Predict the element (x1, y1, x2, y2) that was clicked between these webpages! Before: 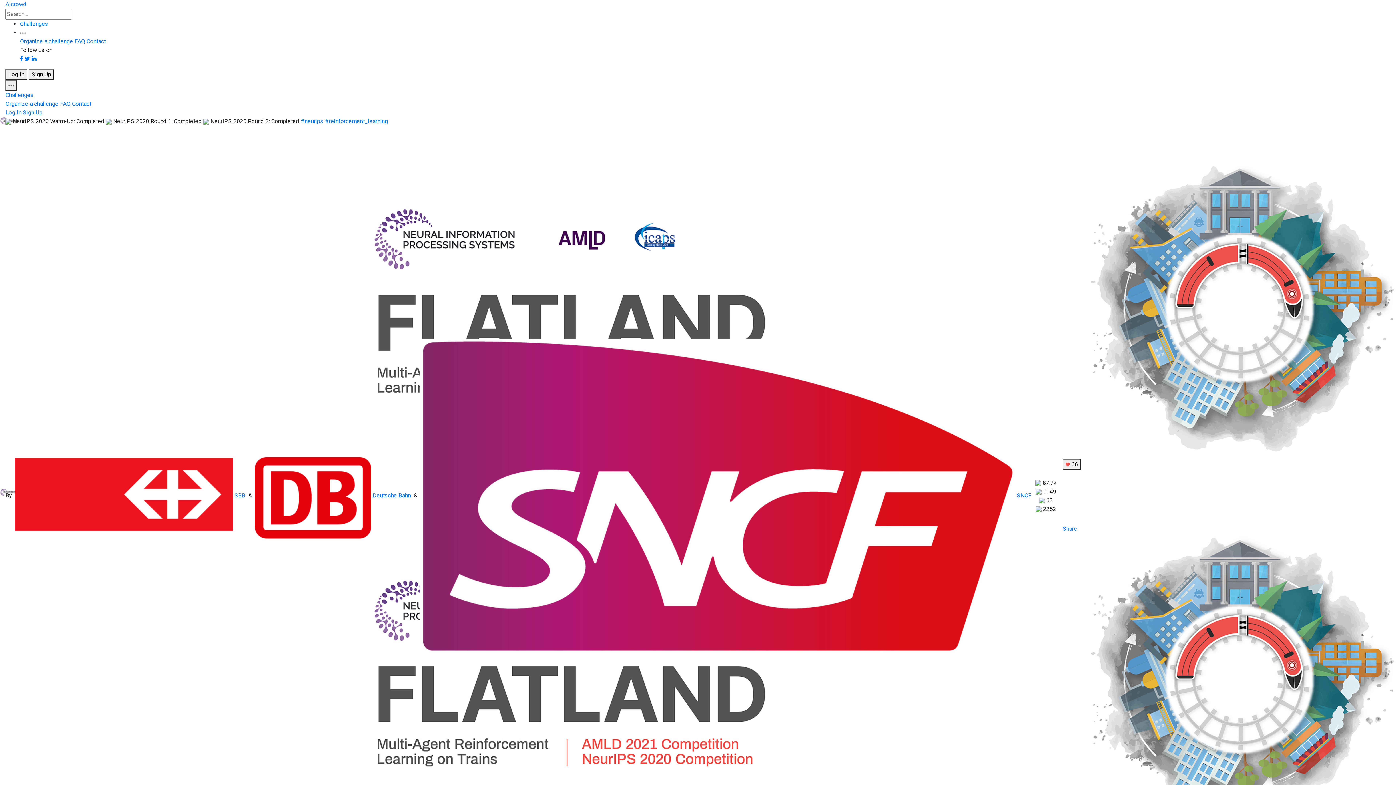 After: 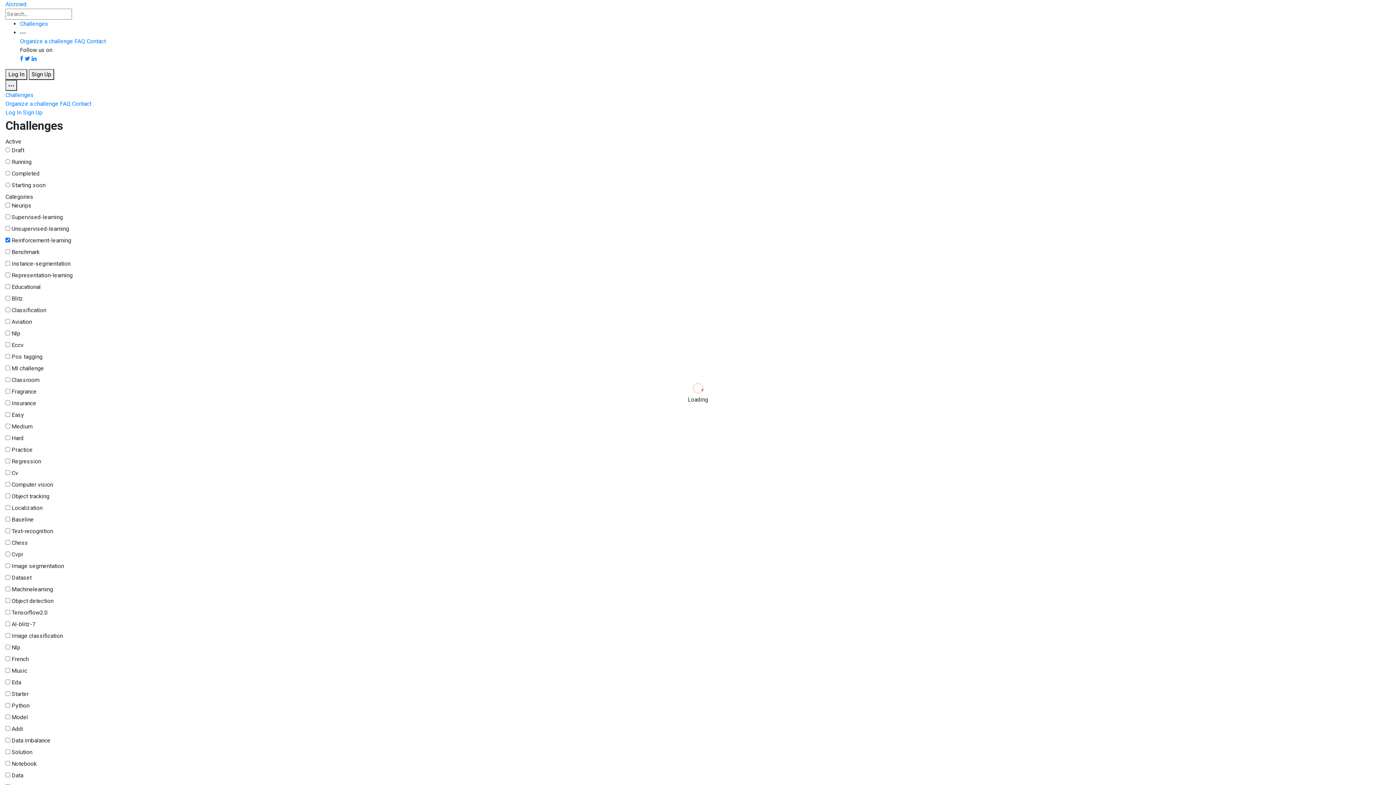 Action: bbox: (325, 117, 388, 124) label: #reinforcement_learning